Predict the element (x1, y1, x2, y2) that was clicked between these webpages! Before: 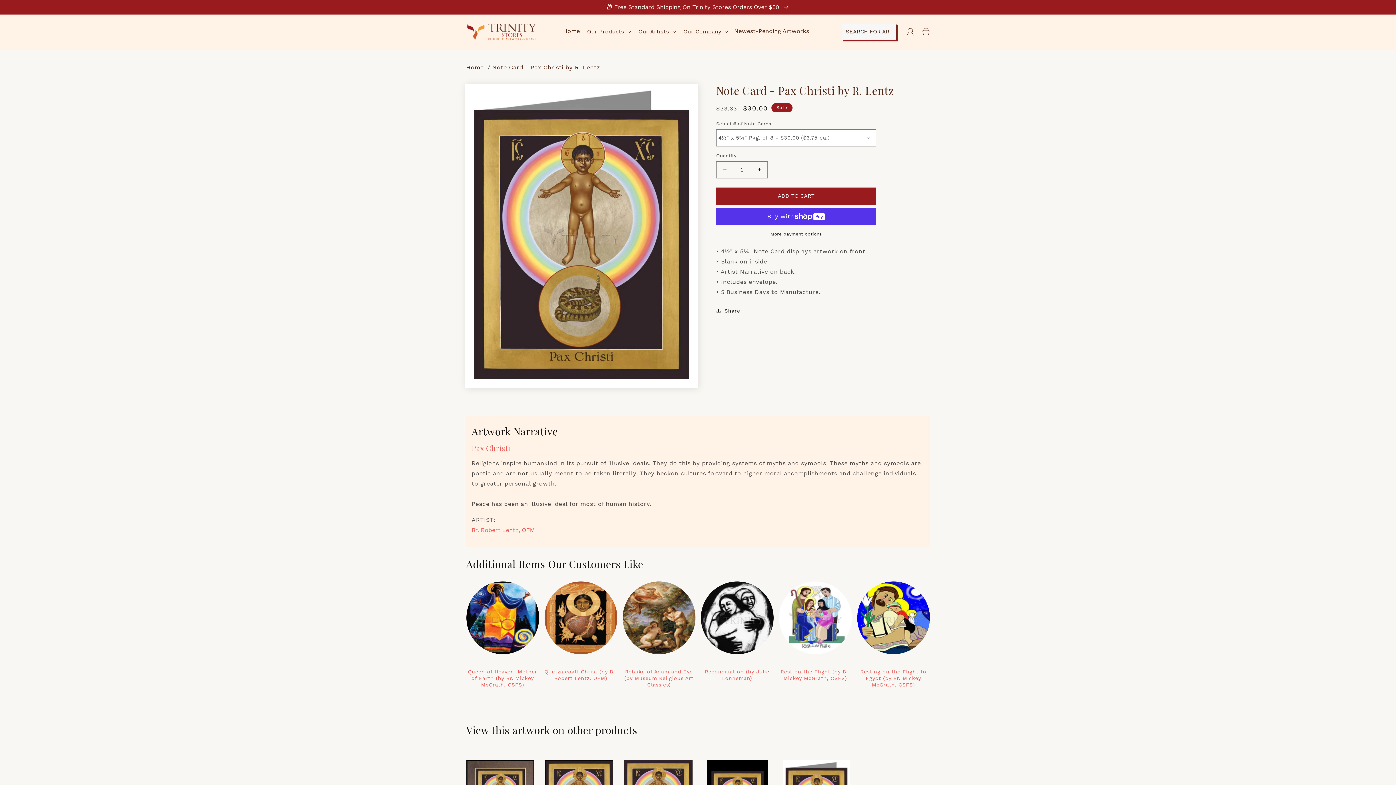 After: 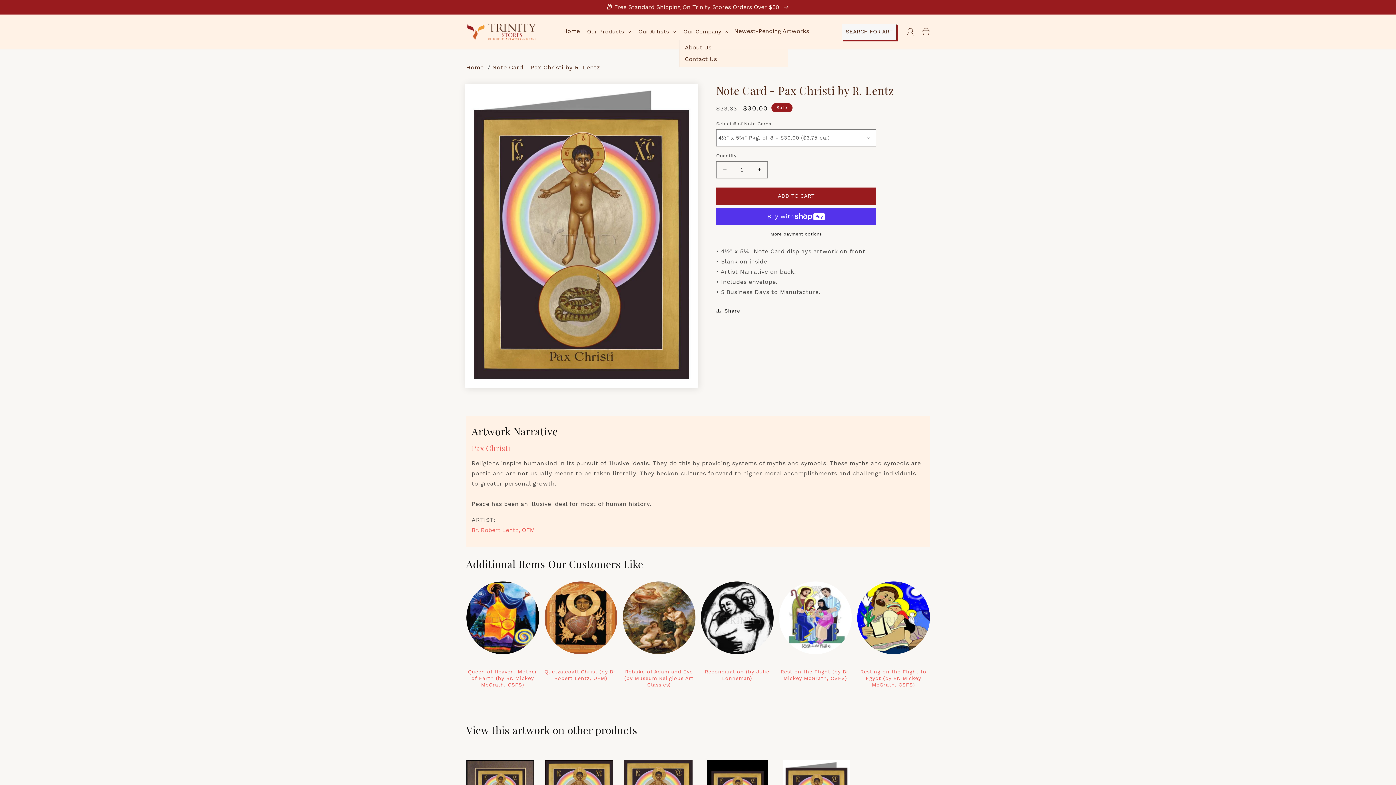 Action: bbox: (679, 23, 731, 39) label: Our Company